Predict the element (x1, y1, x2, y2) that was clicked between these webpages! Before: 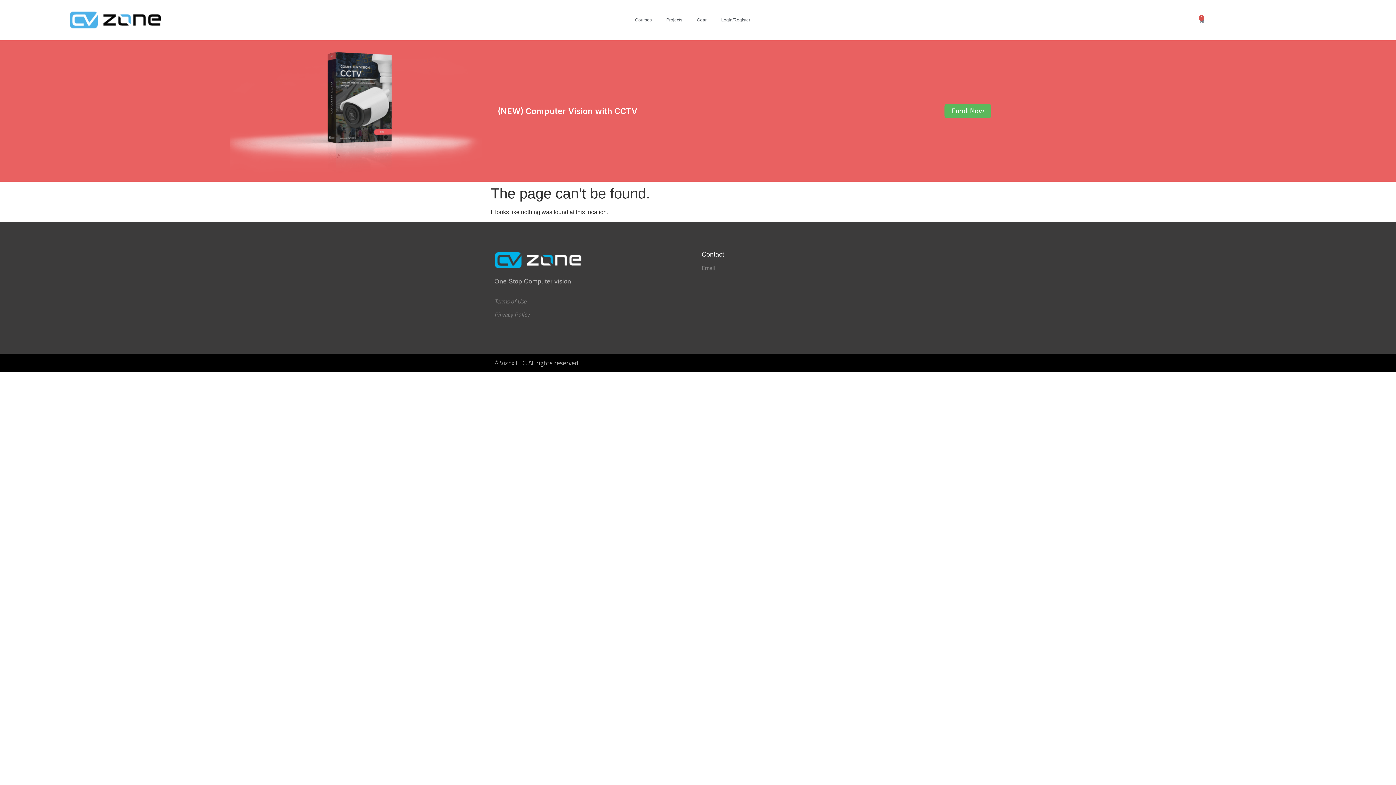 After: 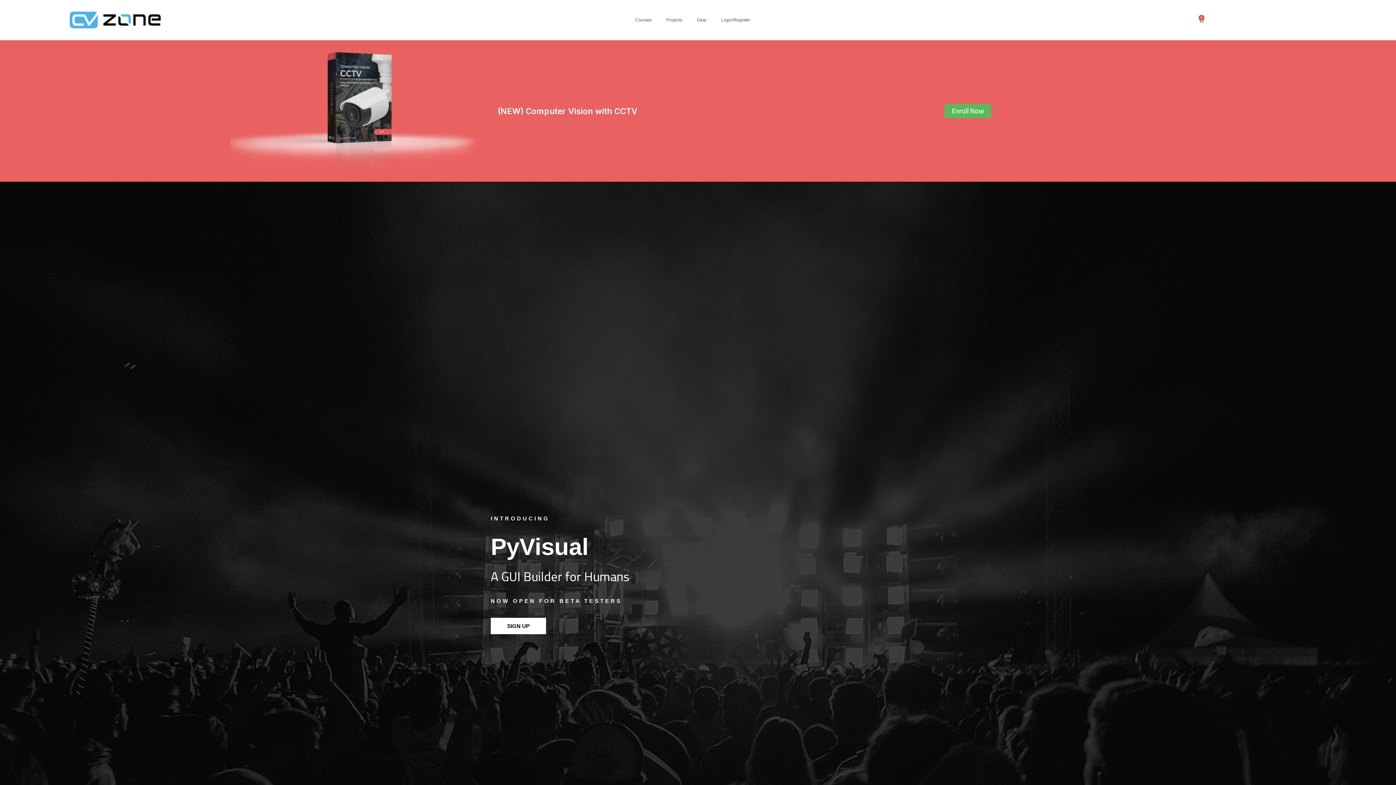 Action: bbox: (69, 10, 160, 29)